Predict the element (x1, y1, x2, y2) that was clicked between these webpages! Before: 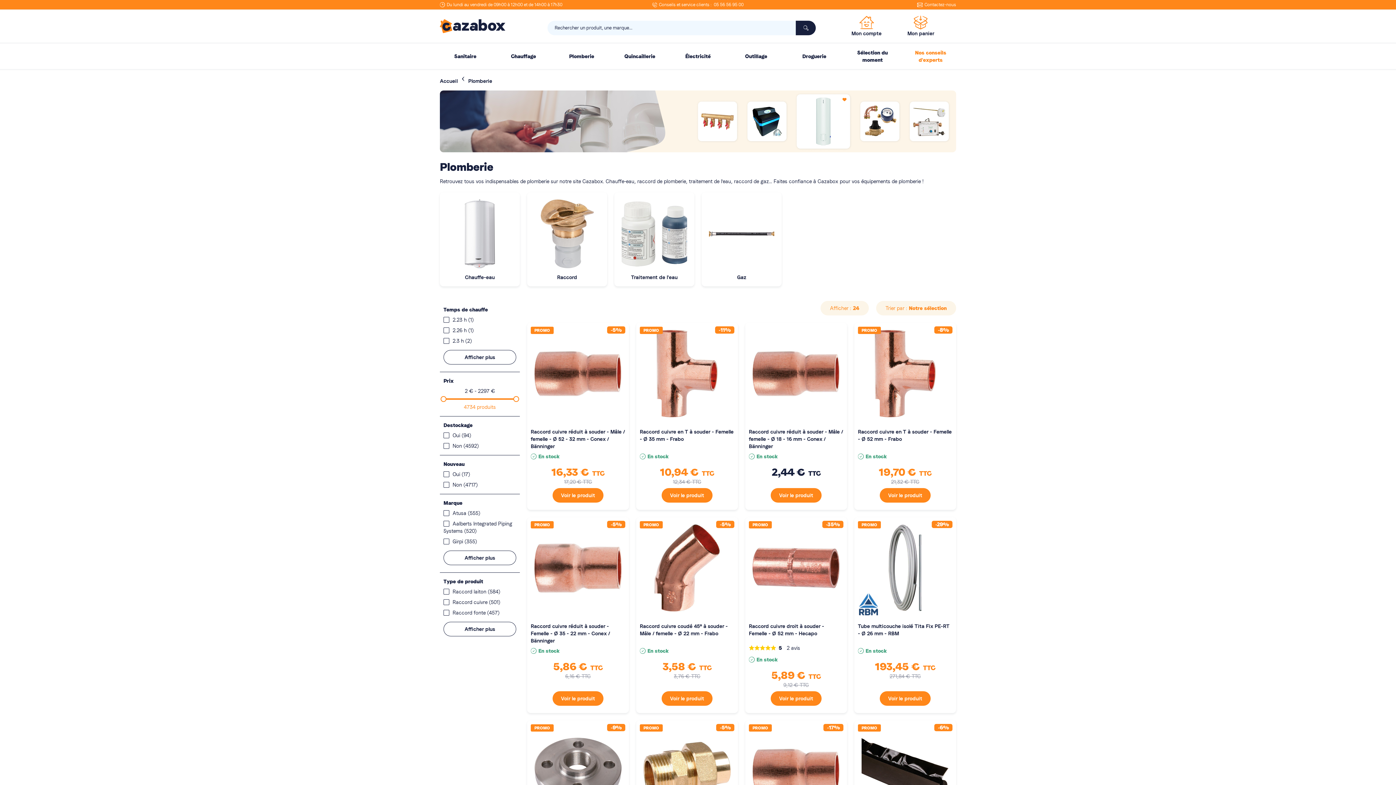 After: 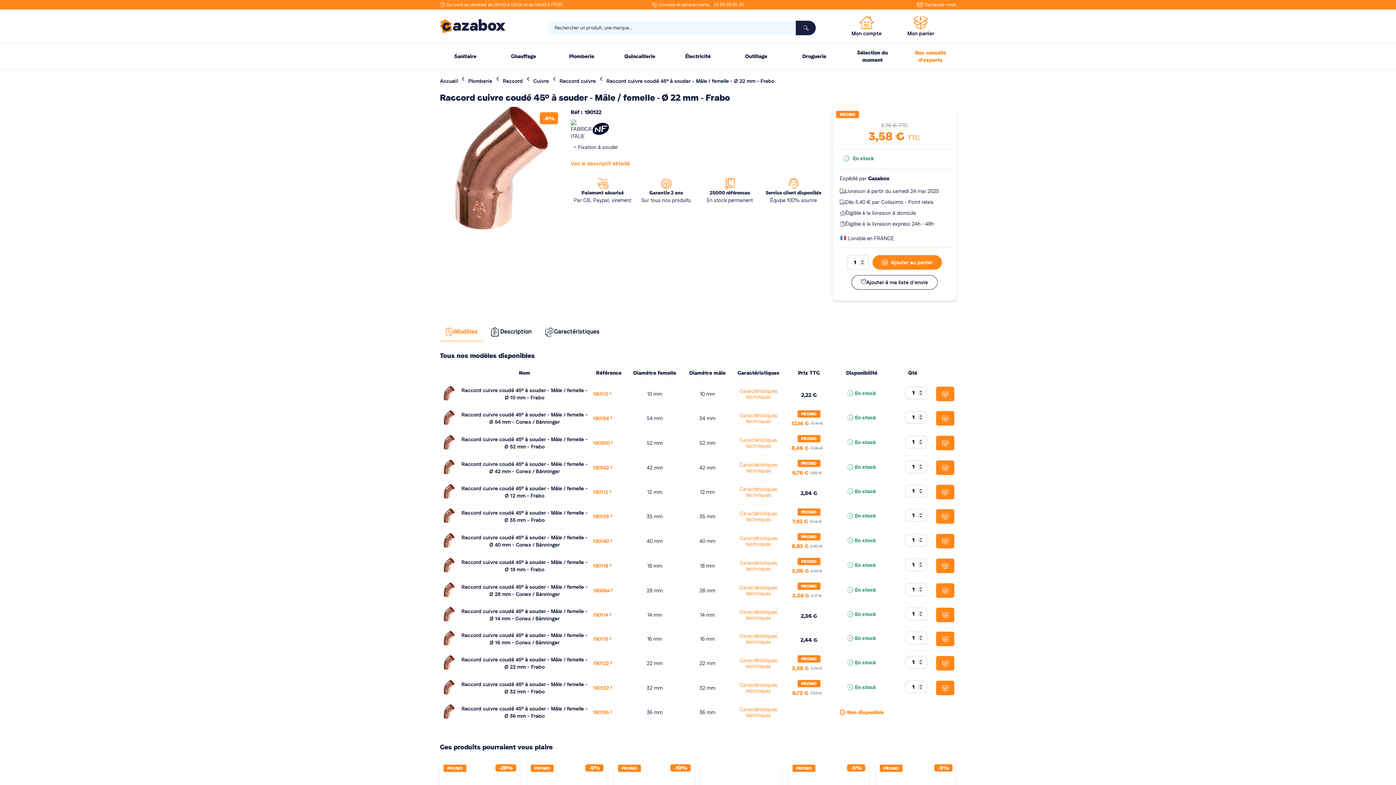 Action: label: Voir le produit bbox: (661, 691, 712, 706)